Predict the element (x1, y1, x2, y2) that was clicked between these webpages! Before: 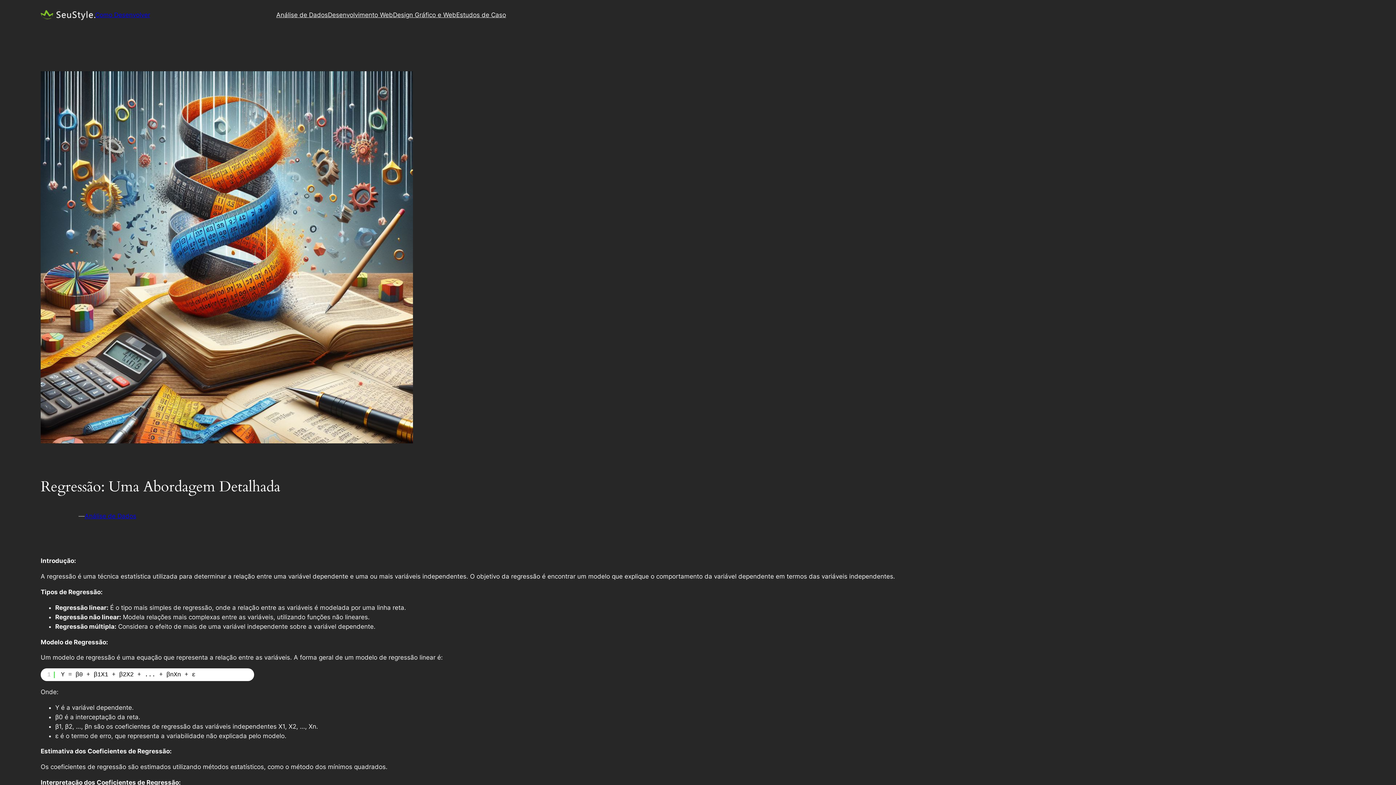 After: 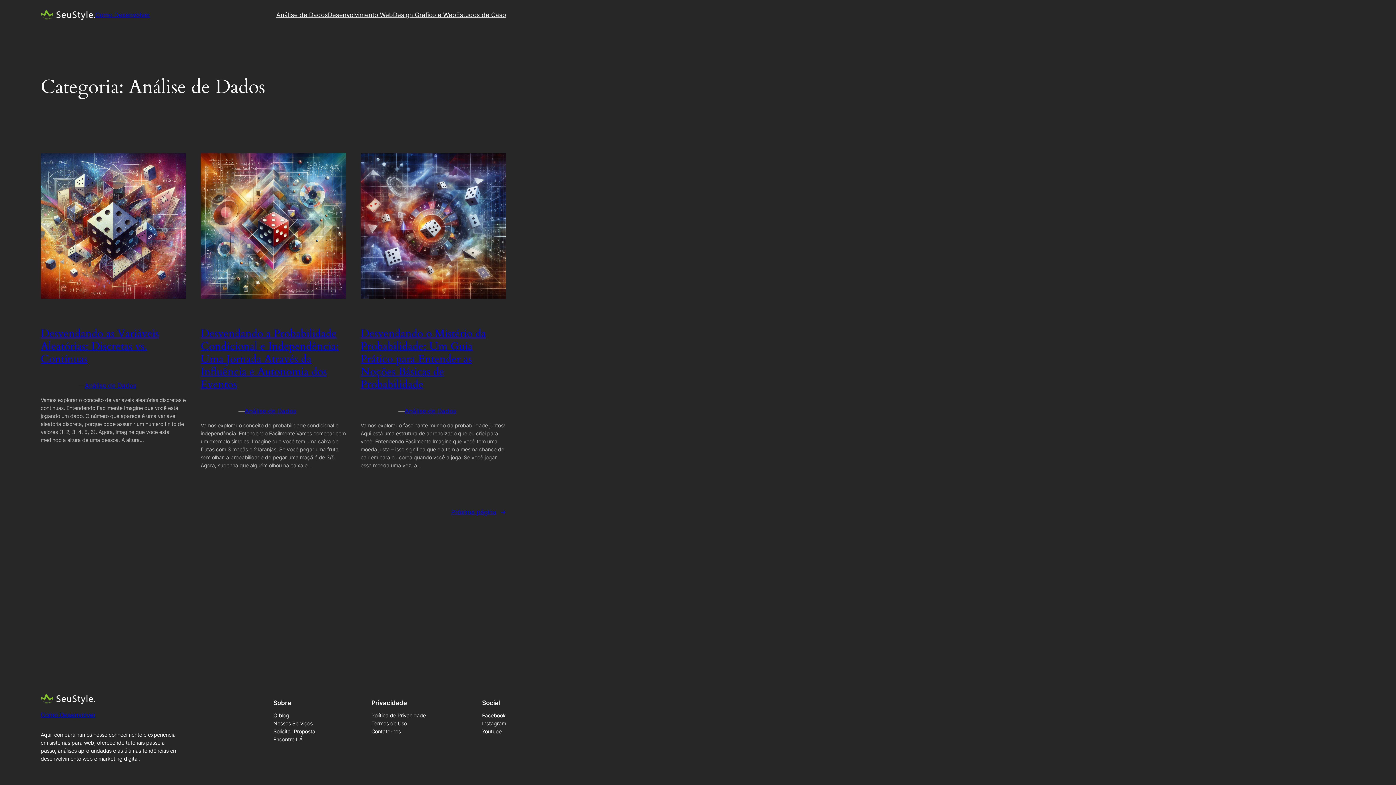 Action: bbox: (276, 10, 328, 19) label: Análise de Dados